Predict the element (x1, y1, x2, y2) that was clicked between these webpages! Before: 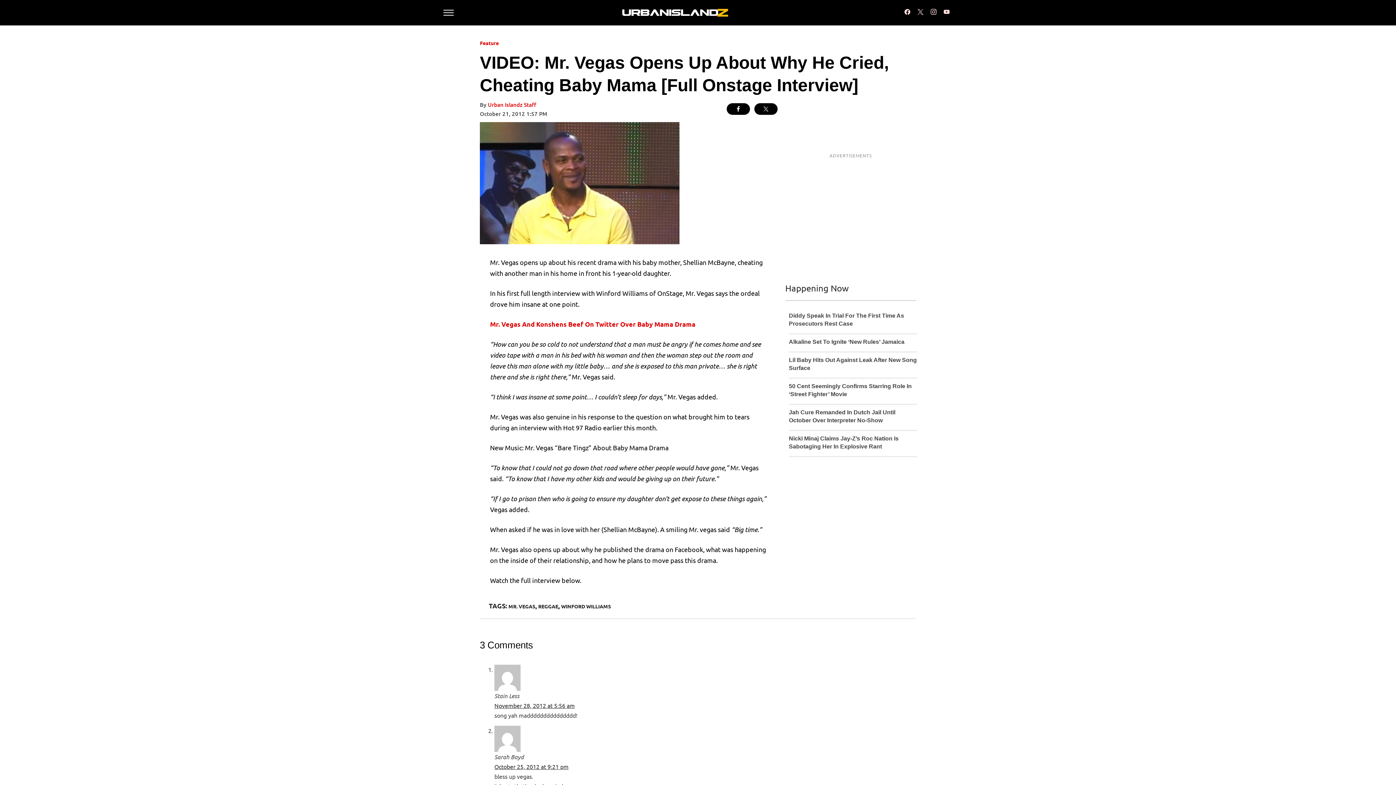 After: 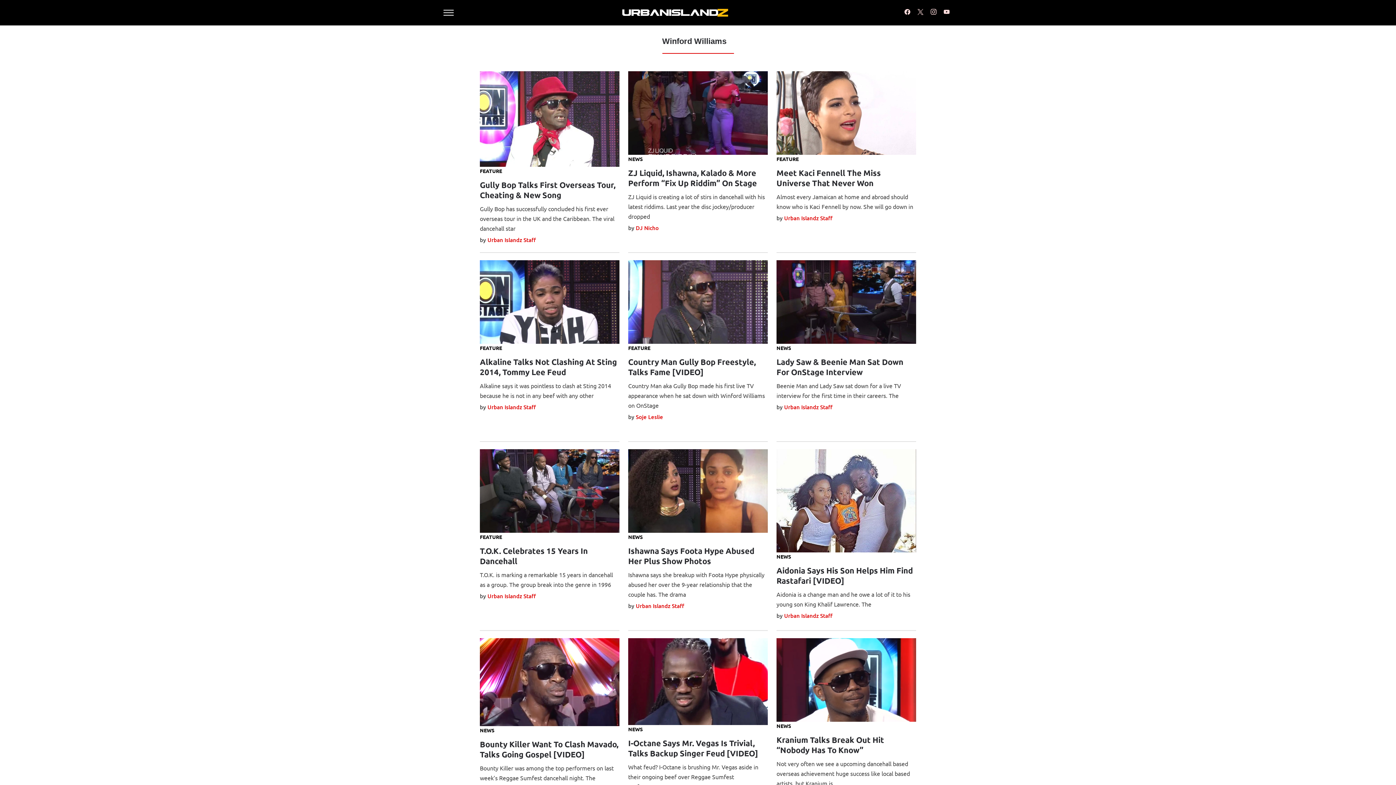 Action: label: WINFORD WILLIAMS bbox: (561, 602, 611, 611)